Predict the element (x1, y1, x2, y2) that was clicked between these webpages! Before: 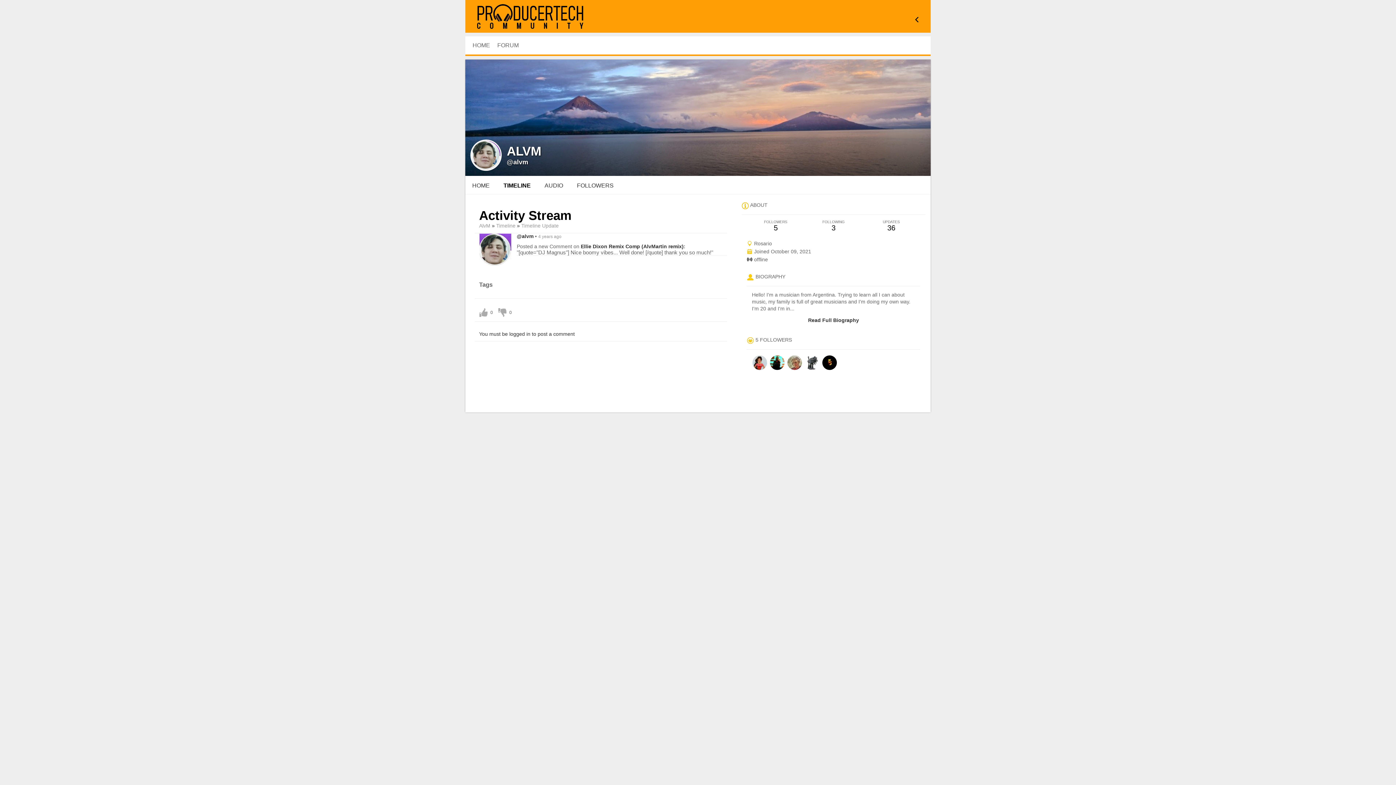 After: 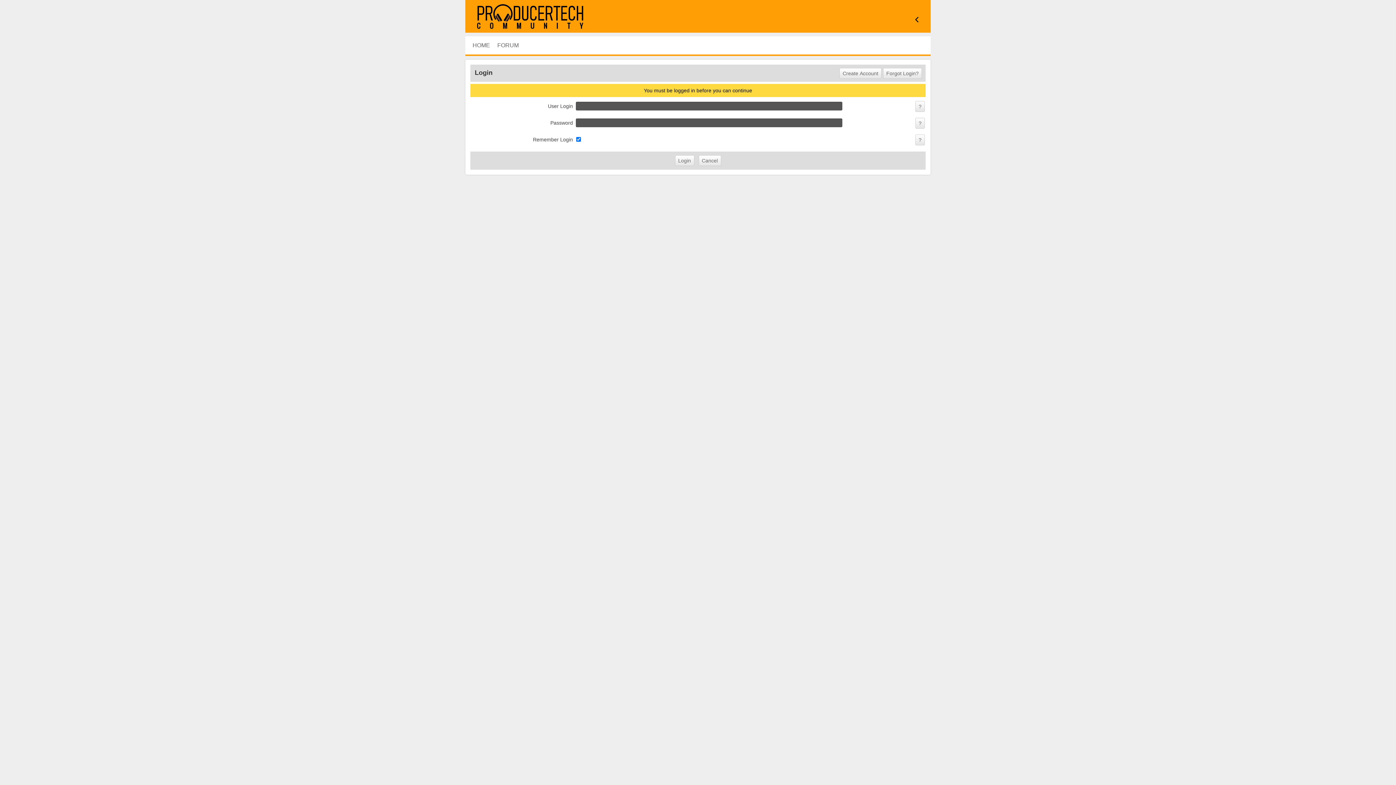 Action: label: You must be logged in to post a comment bbox: (479, 331, 574, 337)